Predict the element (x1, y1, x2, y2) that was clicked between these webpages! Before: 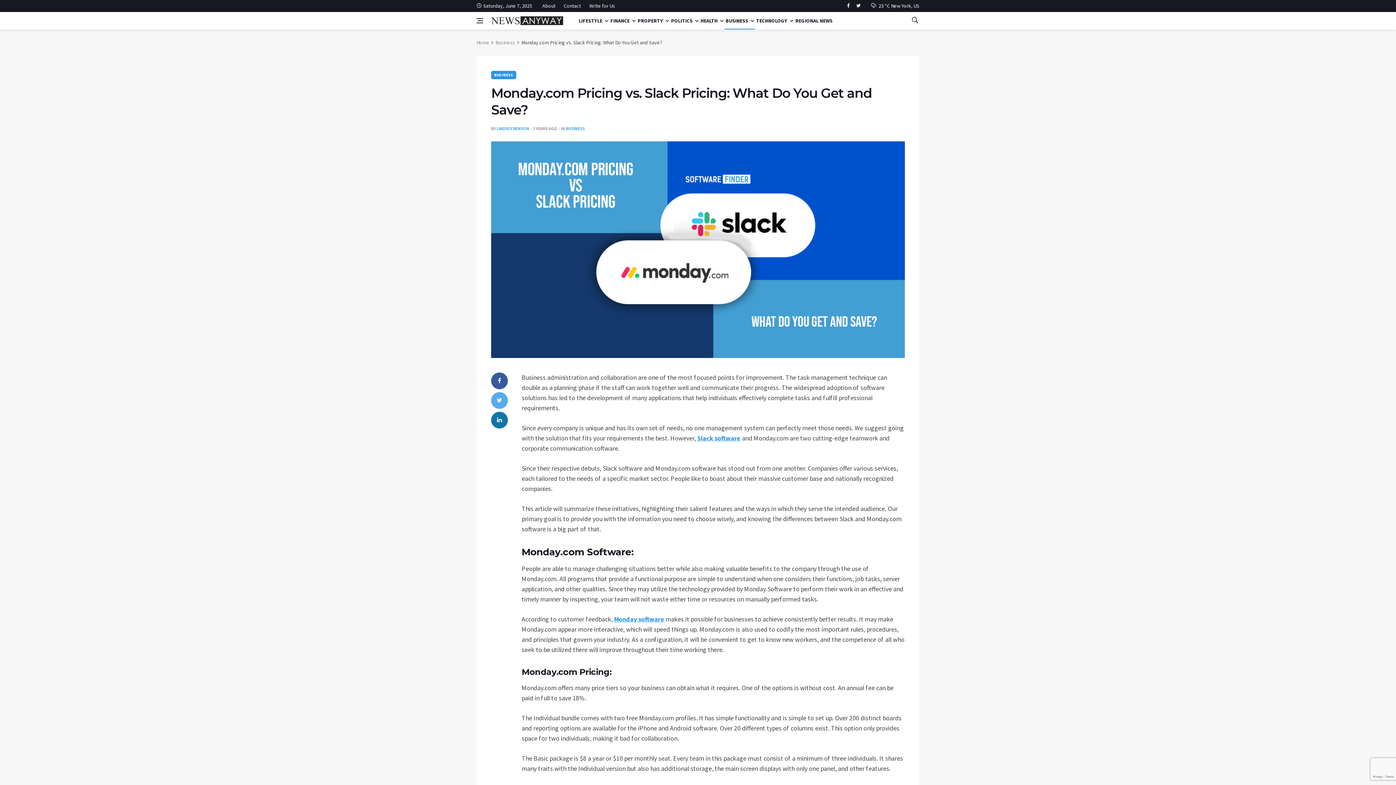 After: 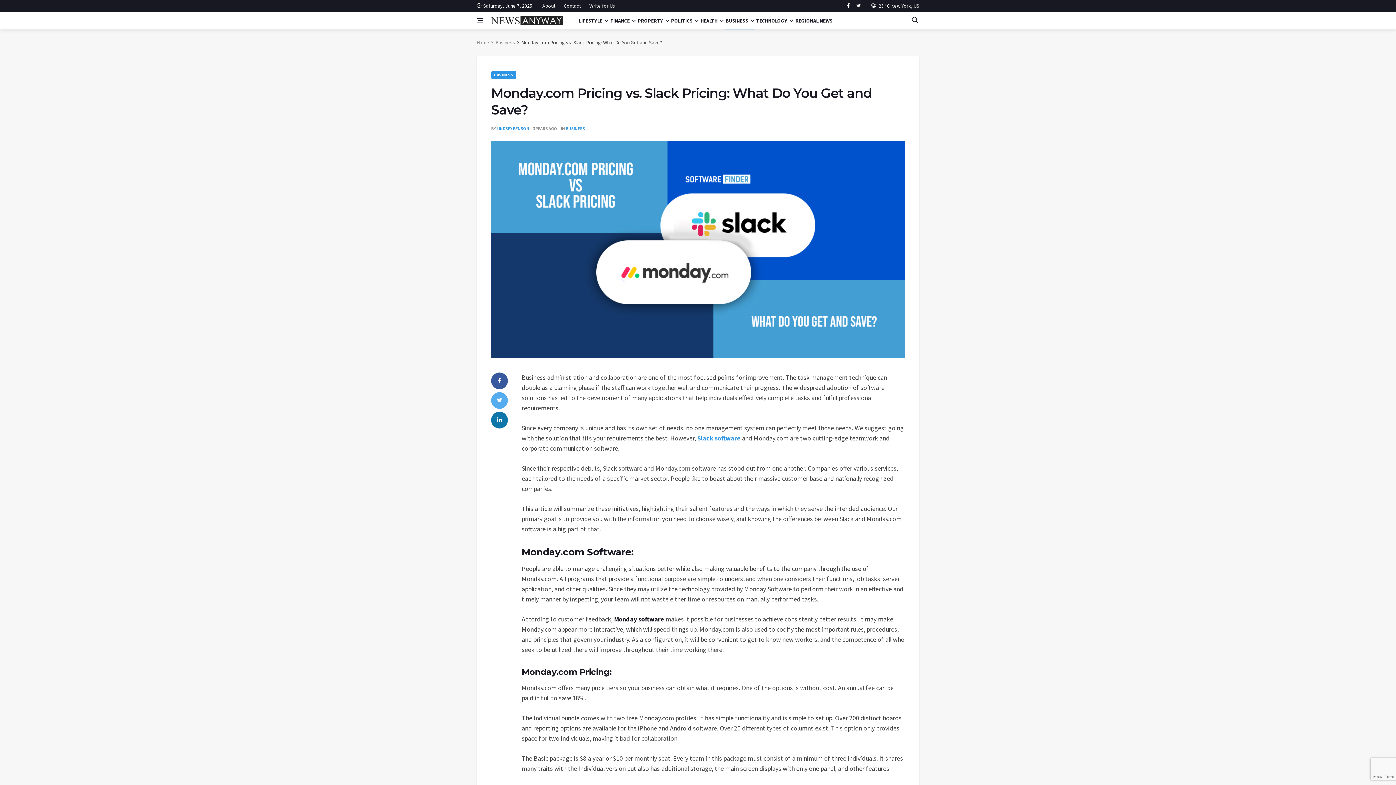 Action: label: Monday software bbox: (614, 615, 664, 623)